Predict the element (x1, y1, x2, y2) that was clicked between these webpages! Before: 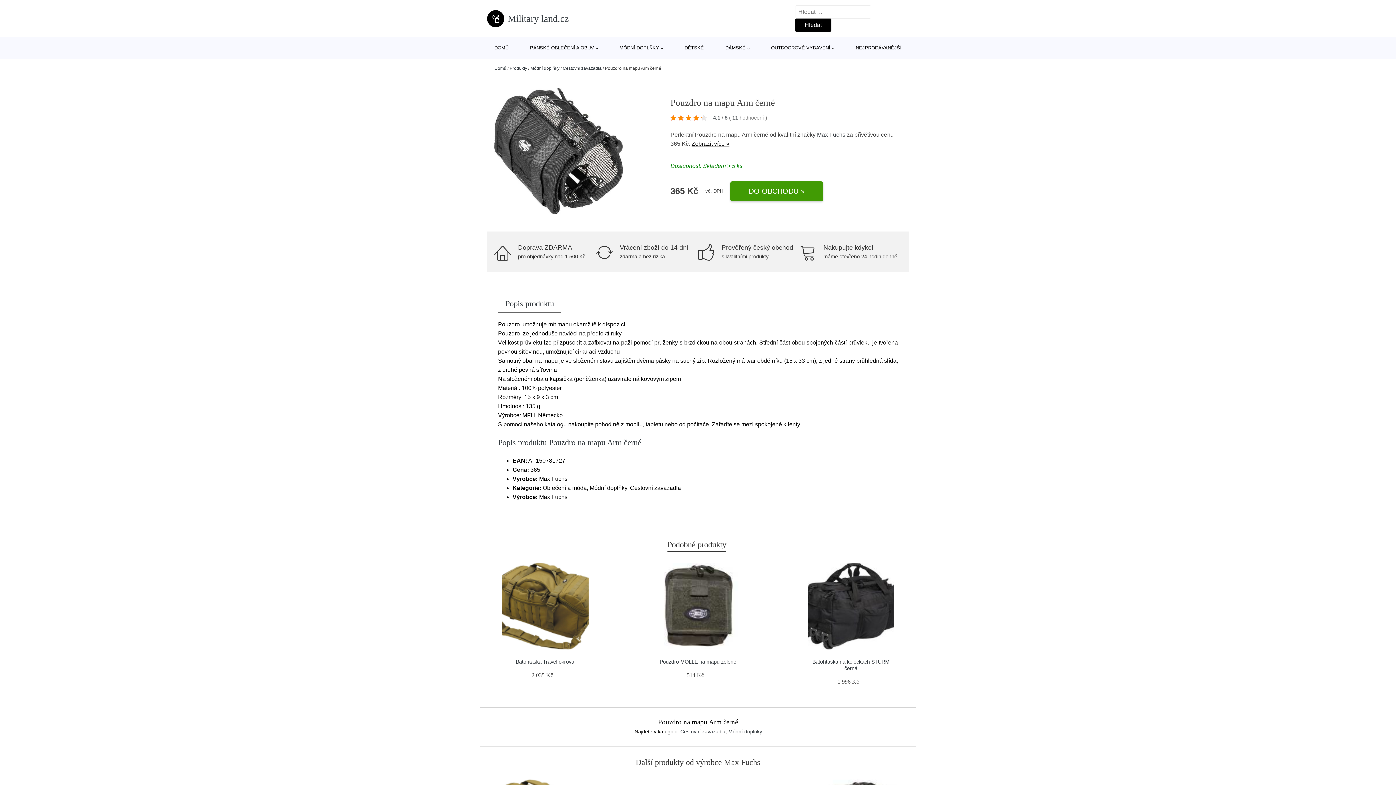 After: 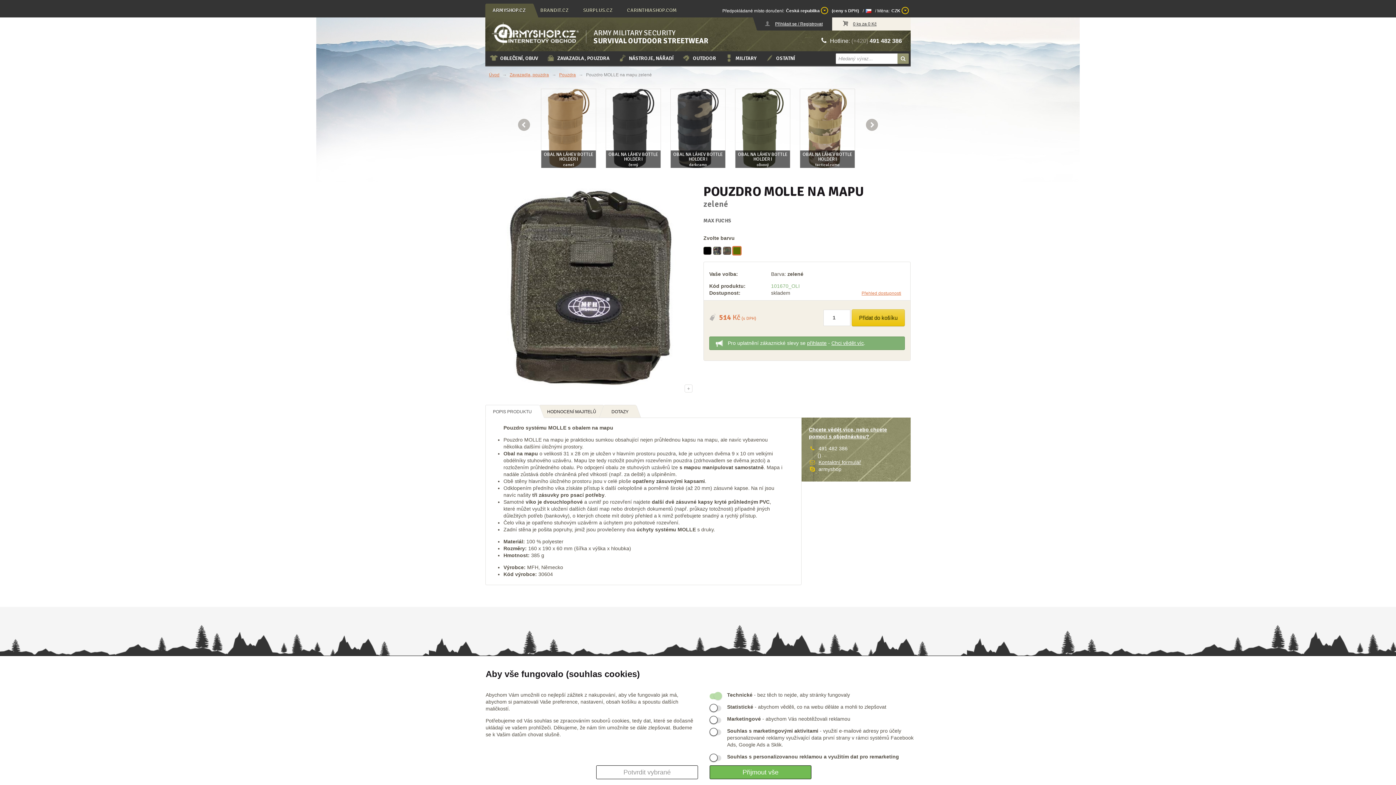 Action: bbox: (654, 562, 741, 649)